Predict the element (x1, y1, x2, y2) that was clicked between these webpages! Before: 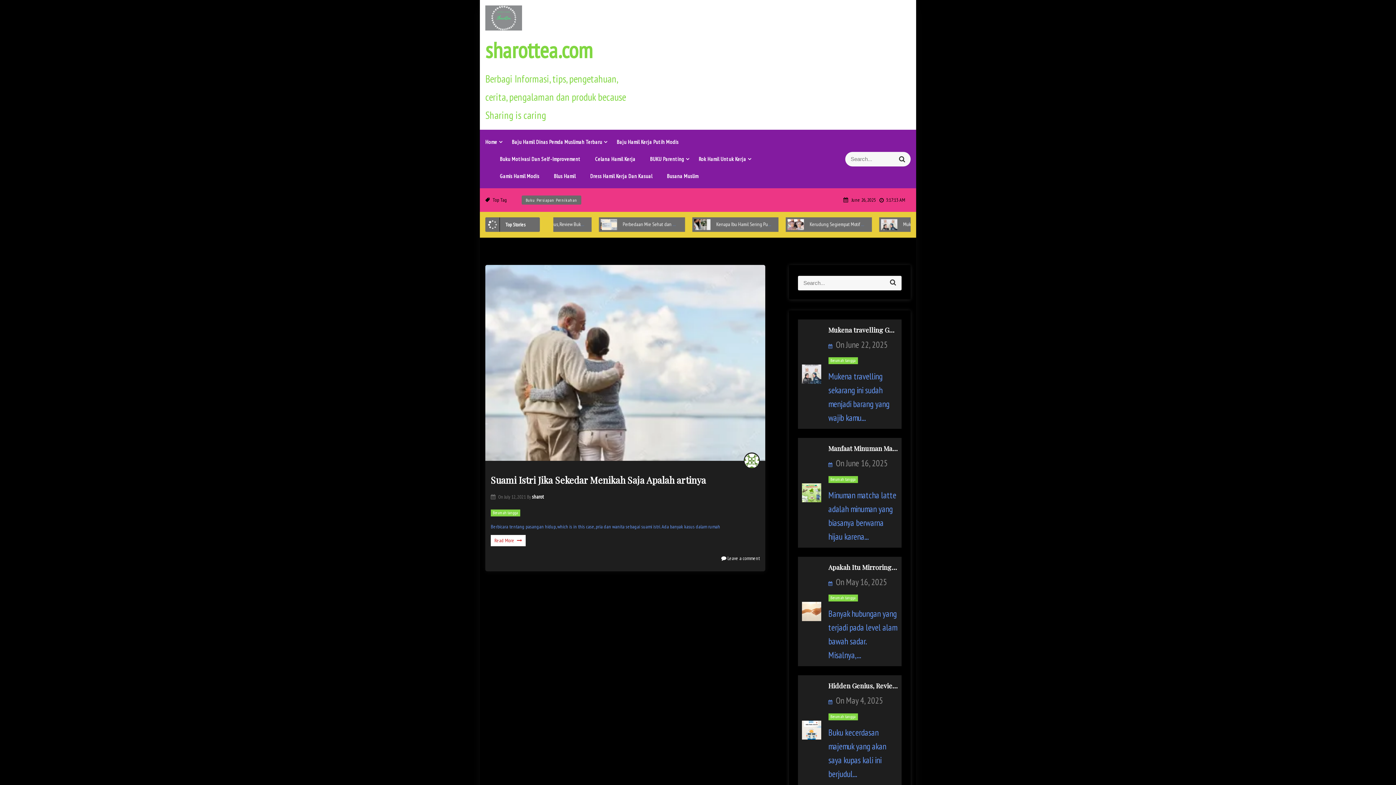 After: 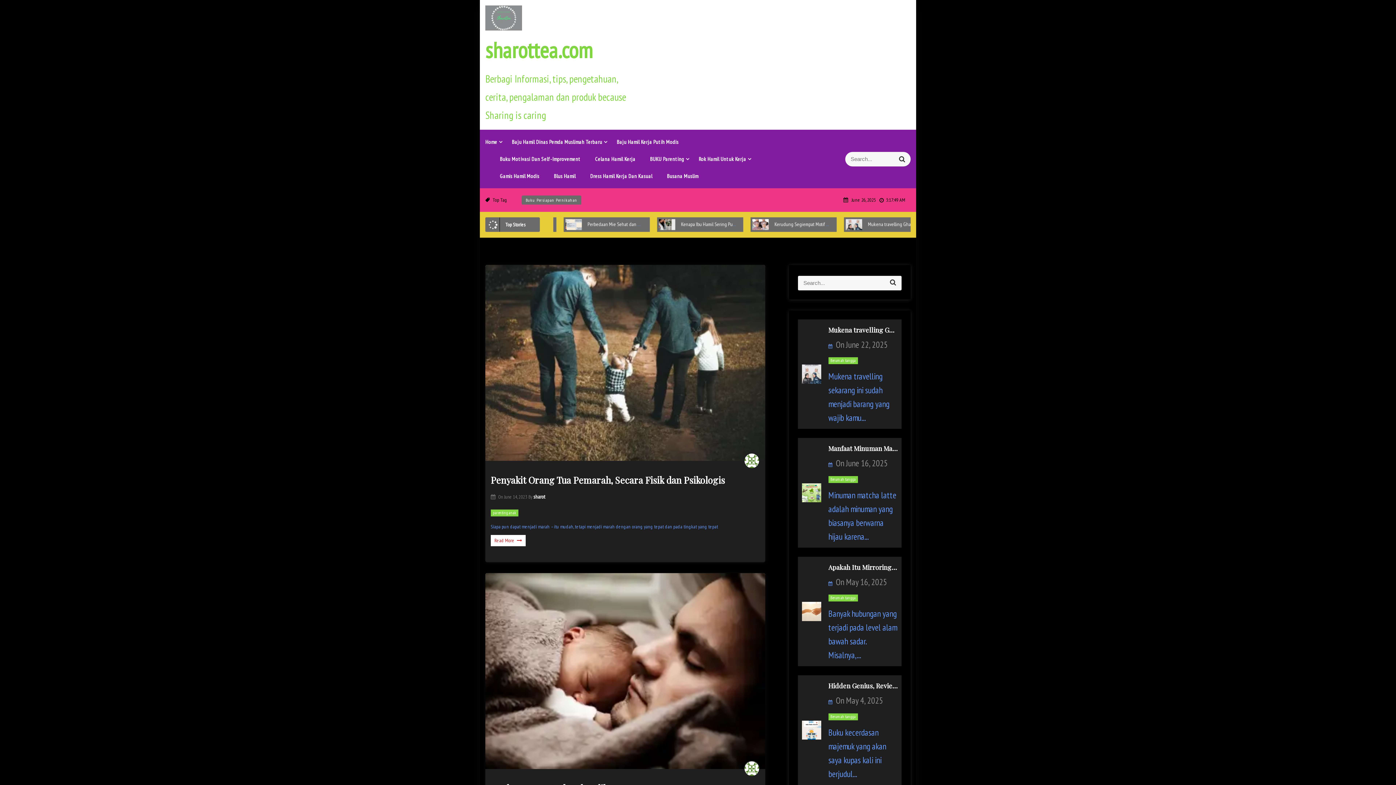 Action: label: Berumah tangga bbox: (490, 509, 520, 516)